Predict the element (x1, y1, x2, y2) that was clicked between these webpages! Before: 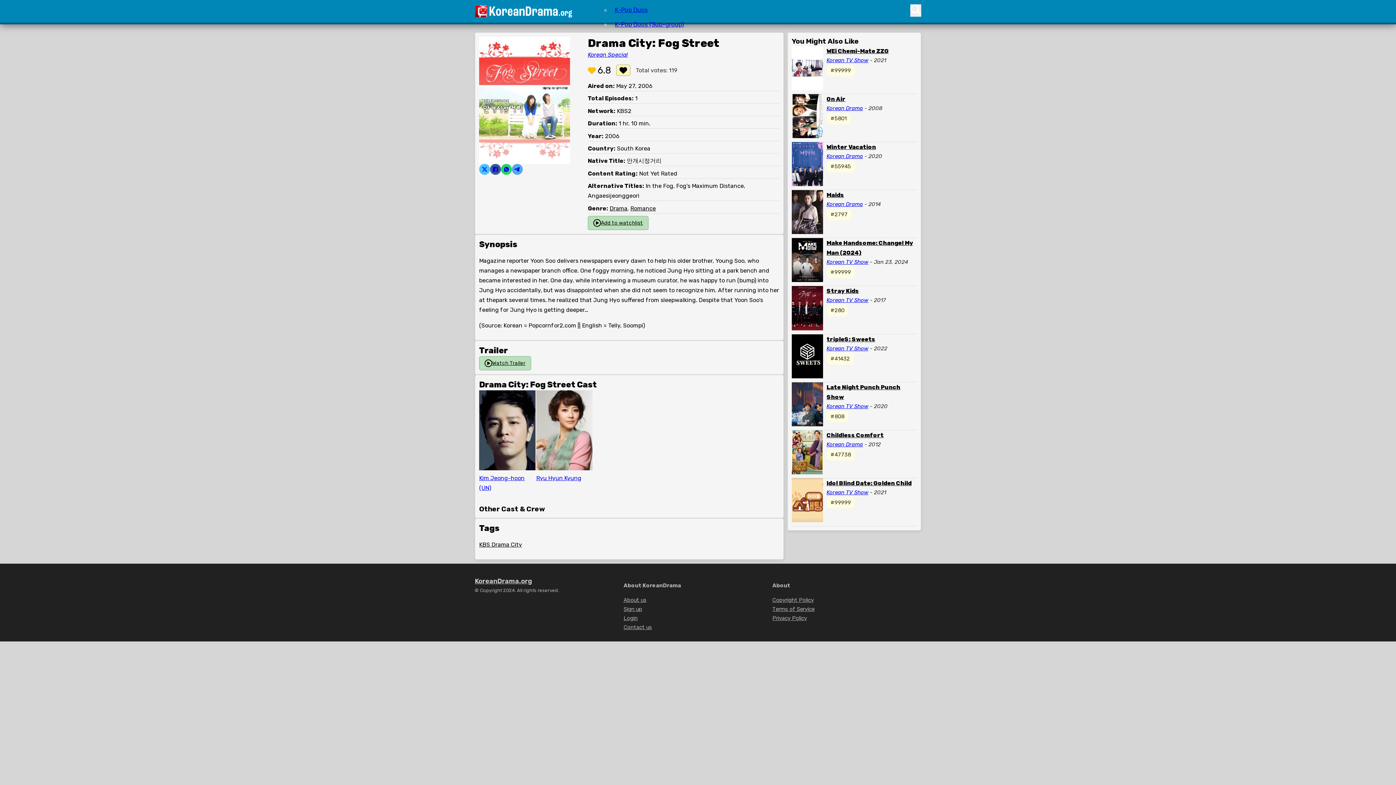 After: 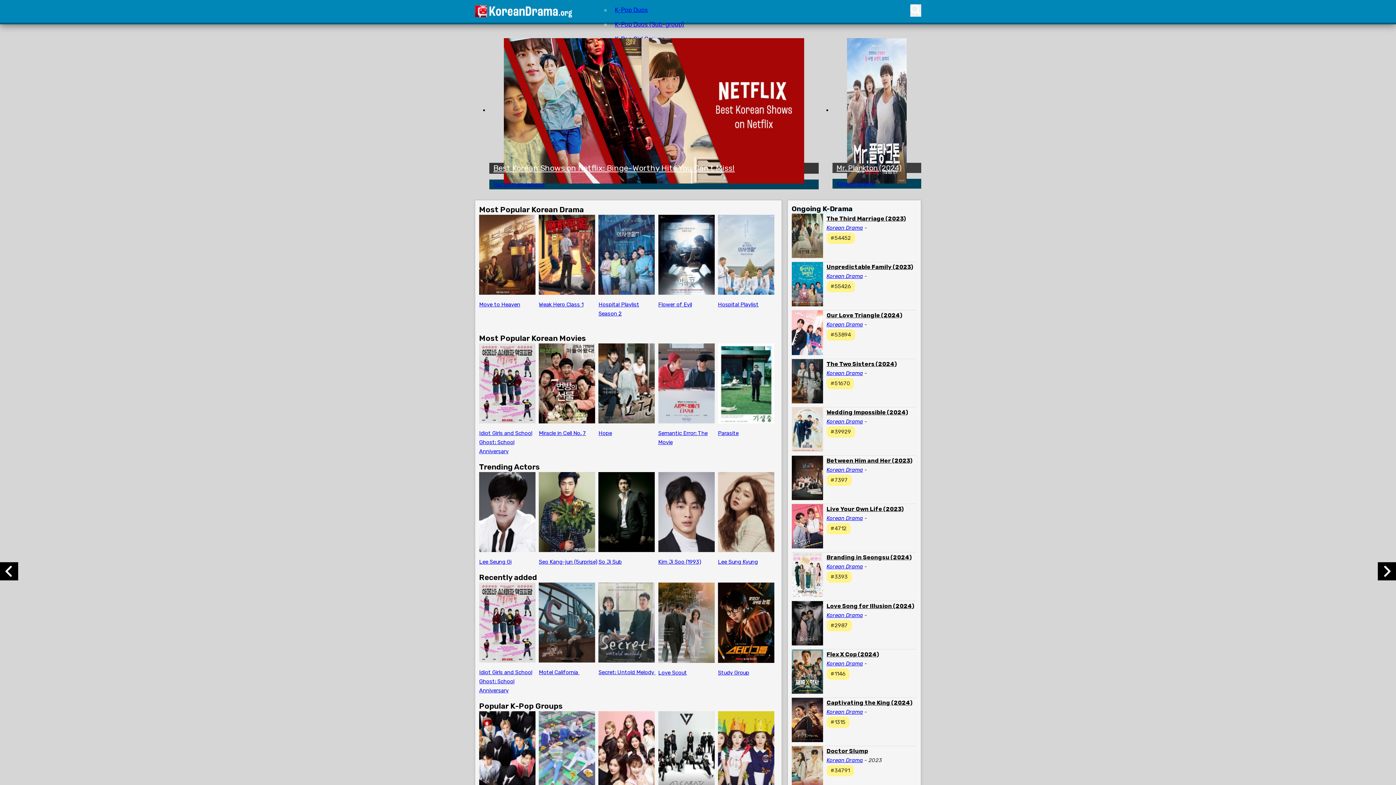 Action: label: KoreanDrama.org bbox: (474, 575, 532, 586)